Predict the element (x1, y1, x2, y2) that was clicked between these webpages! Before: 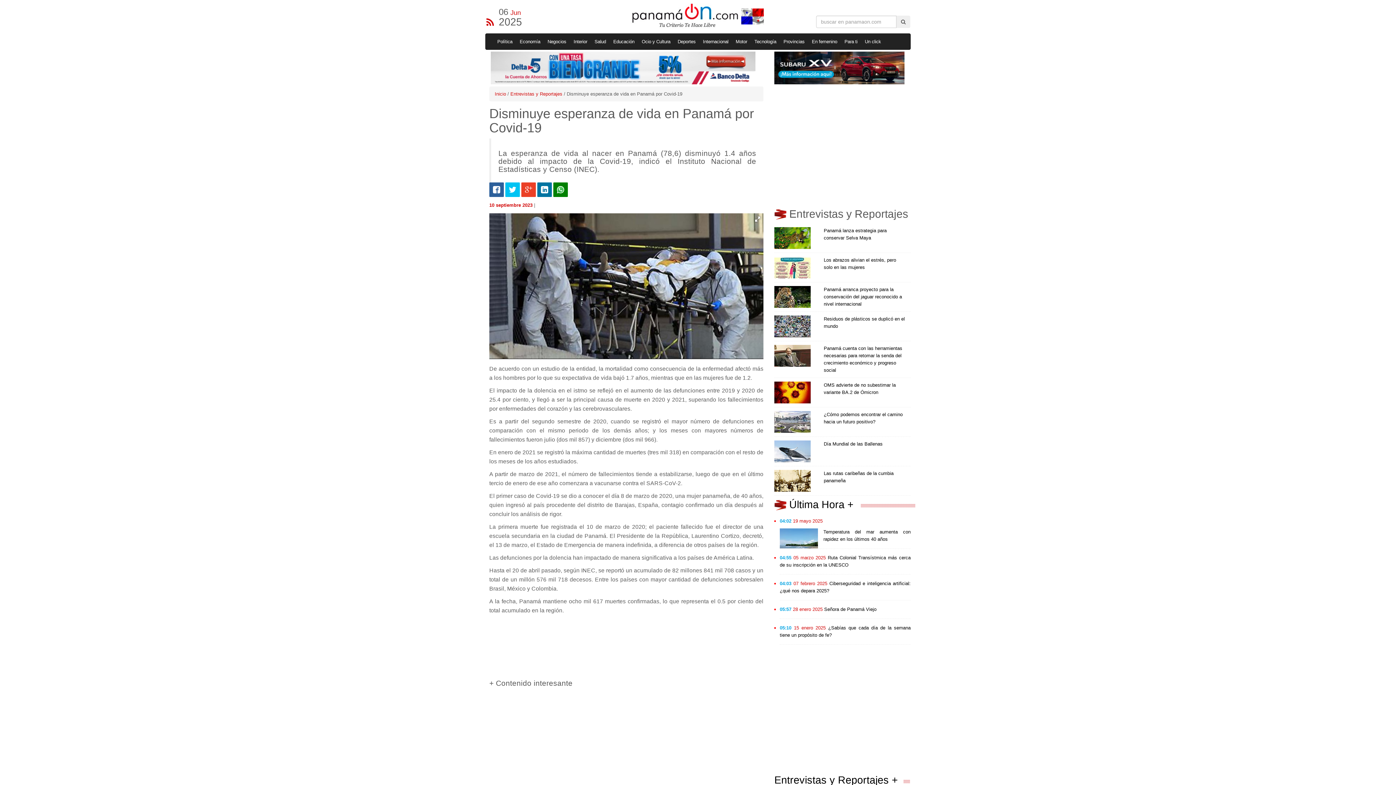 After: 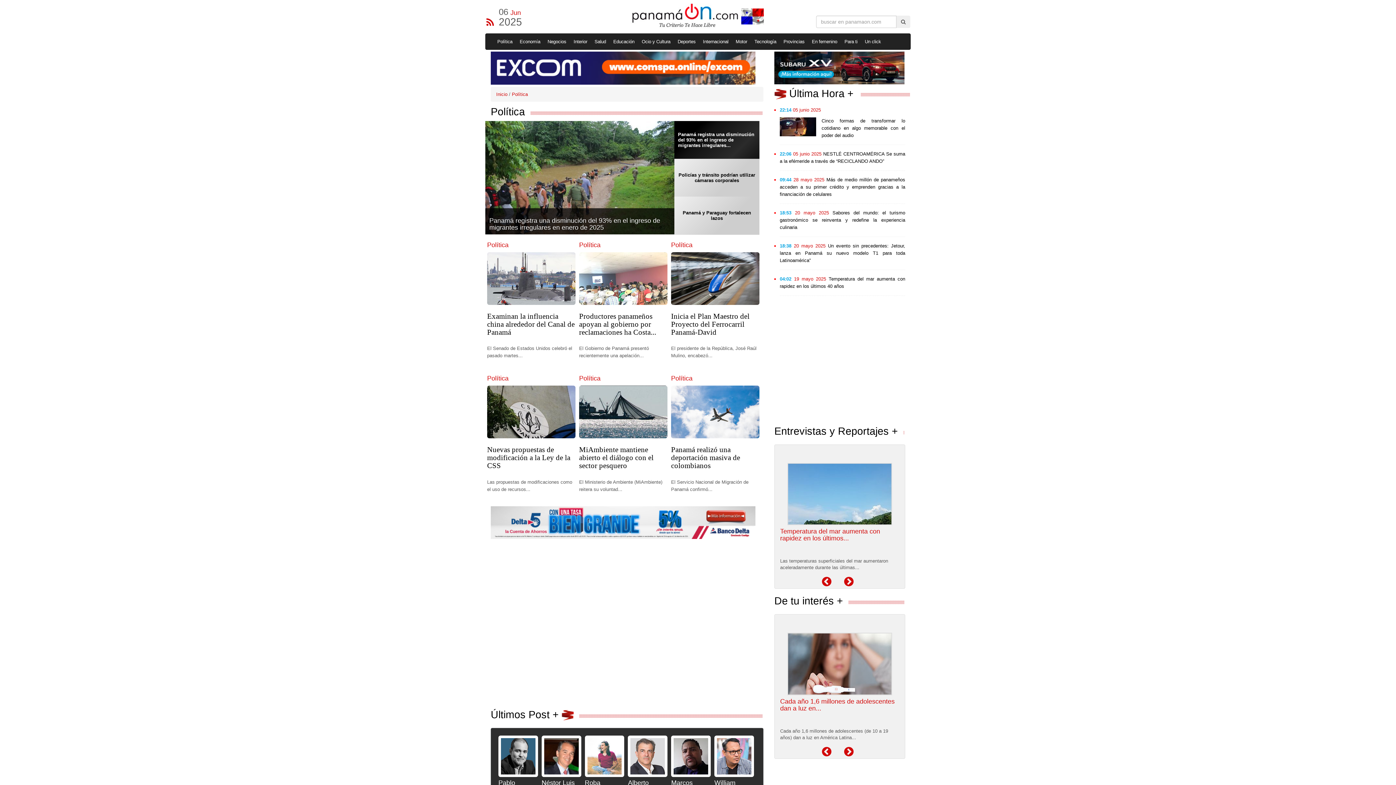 Action: bbox: (493, 33, 516, 48) label: Política